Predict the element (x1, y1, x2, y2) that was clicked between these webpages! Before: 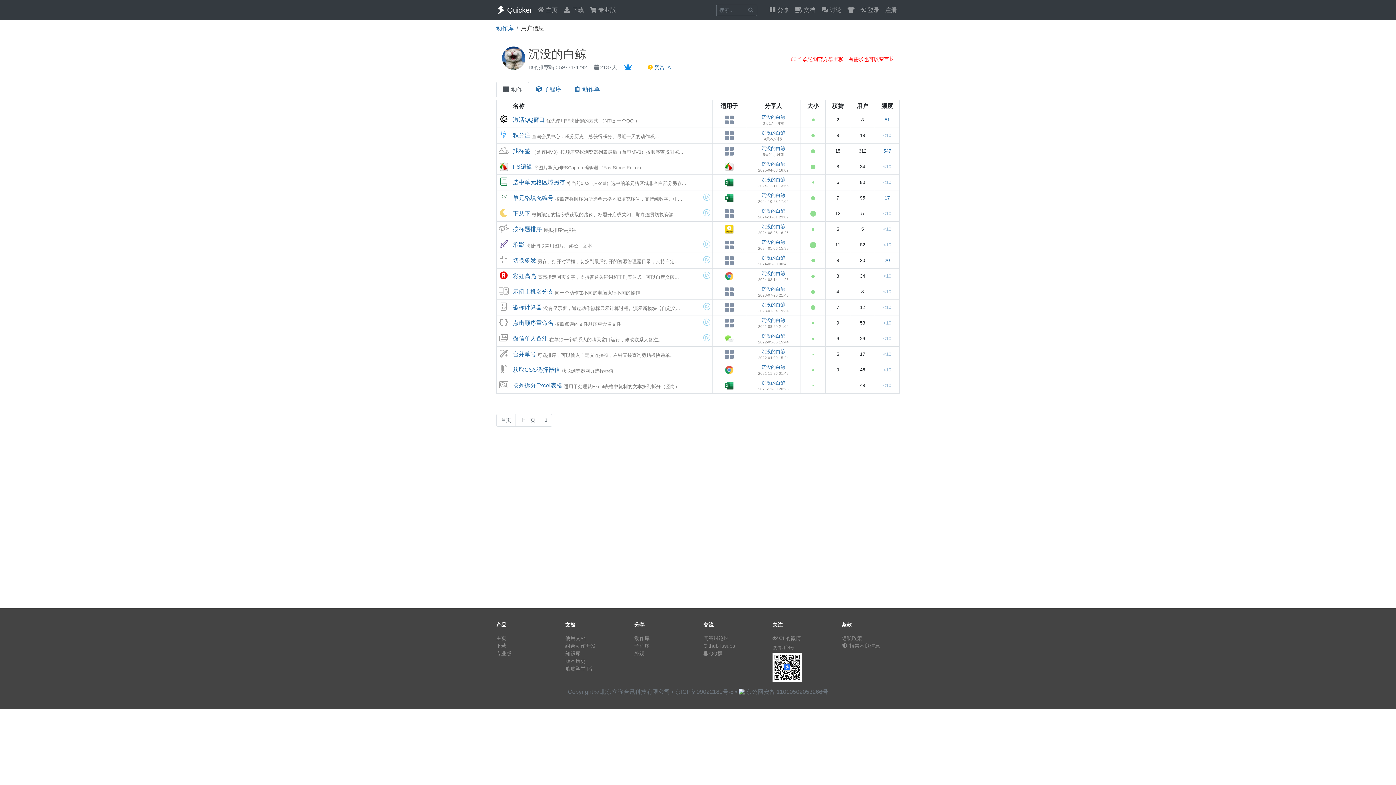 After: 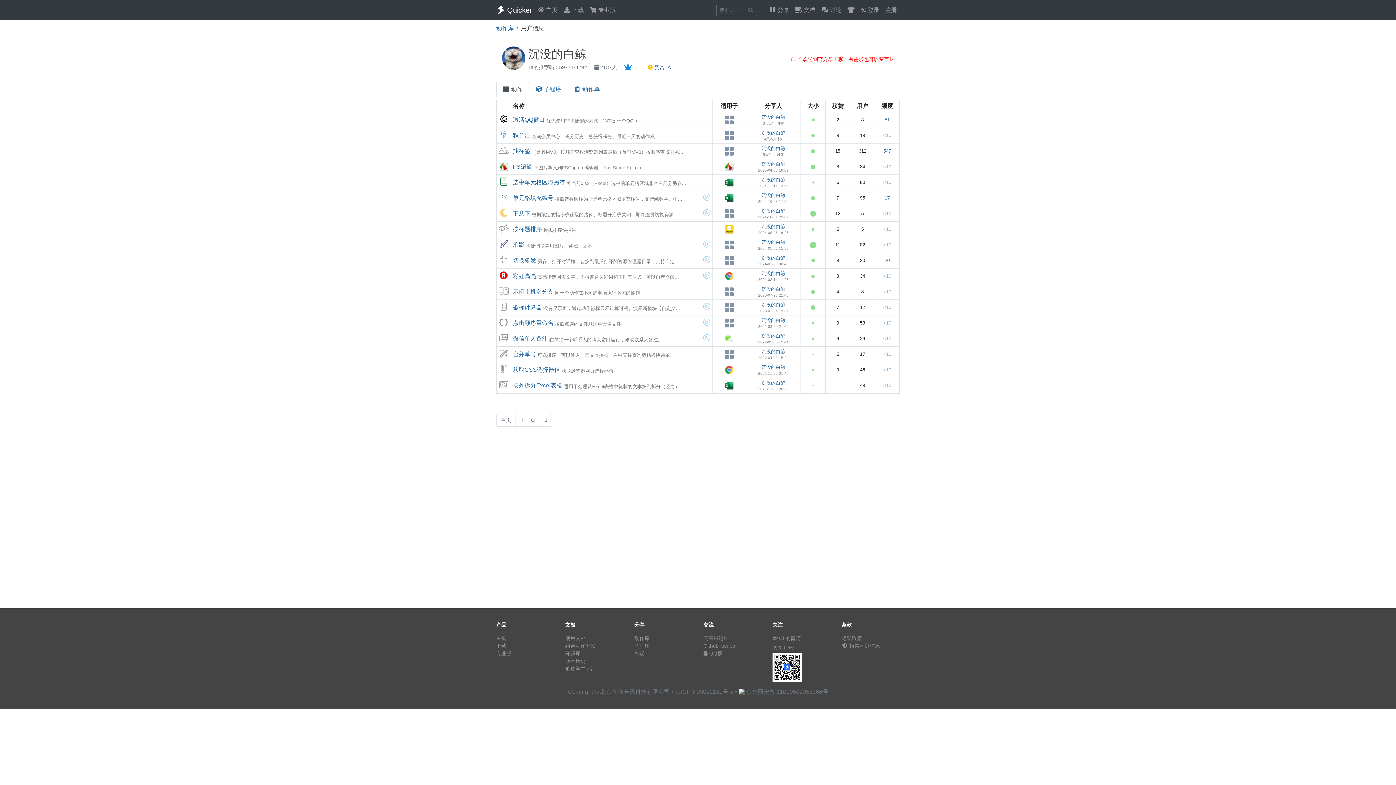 Action: bbox: (761, 130, 785, 135) label: 沉没的白鲸